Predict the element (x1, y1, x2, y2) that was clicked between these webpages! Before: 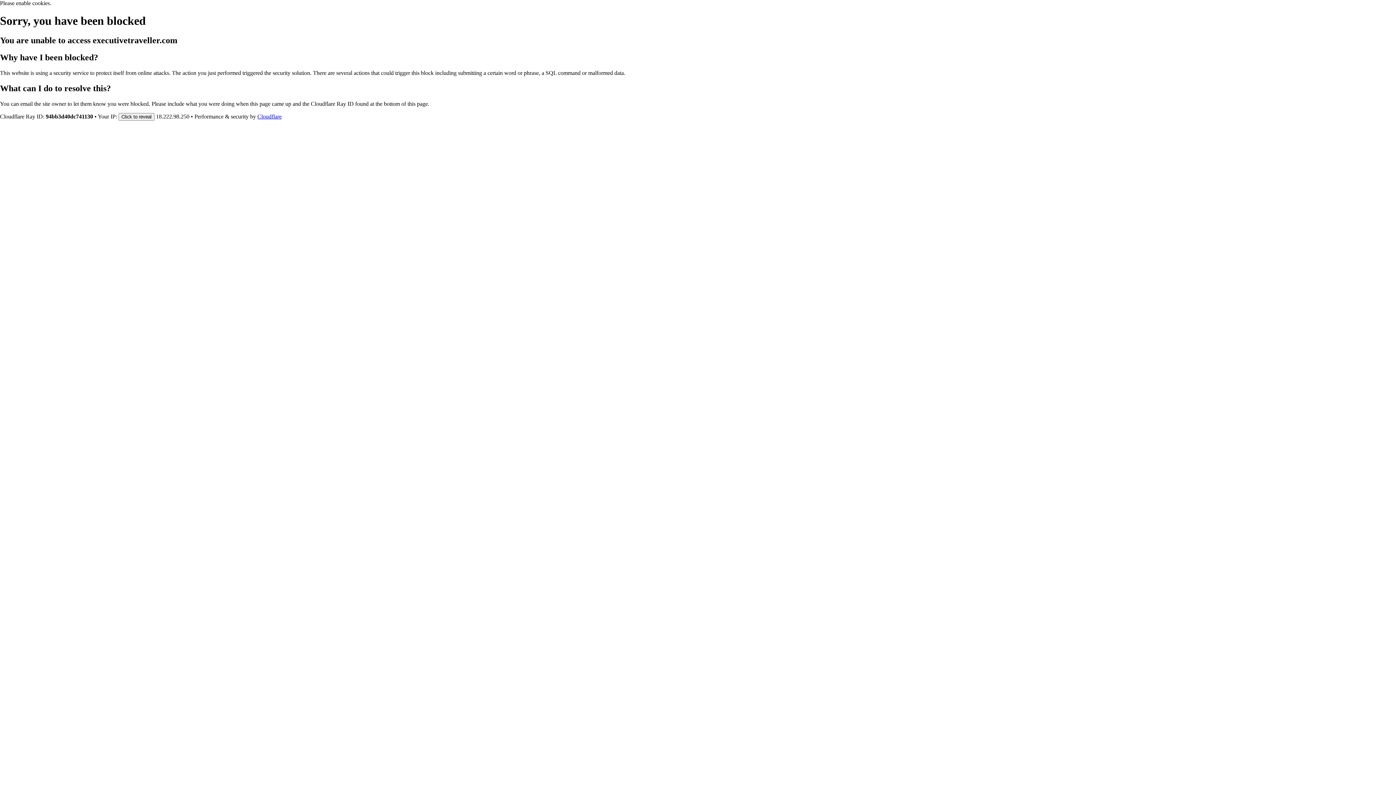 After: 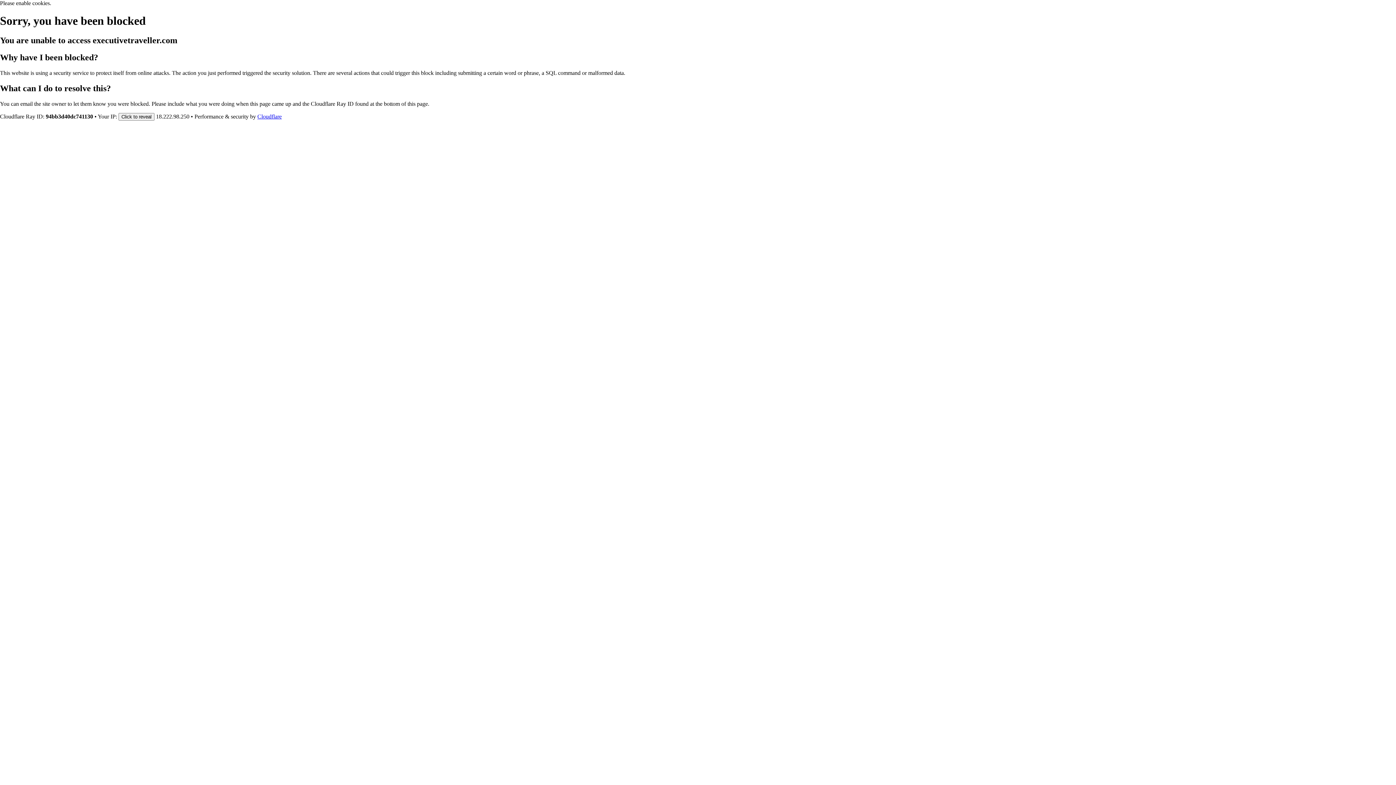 Action: label: Cloudflare bbox: (257, 113, 281, 119)